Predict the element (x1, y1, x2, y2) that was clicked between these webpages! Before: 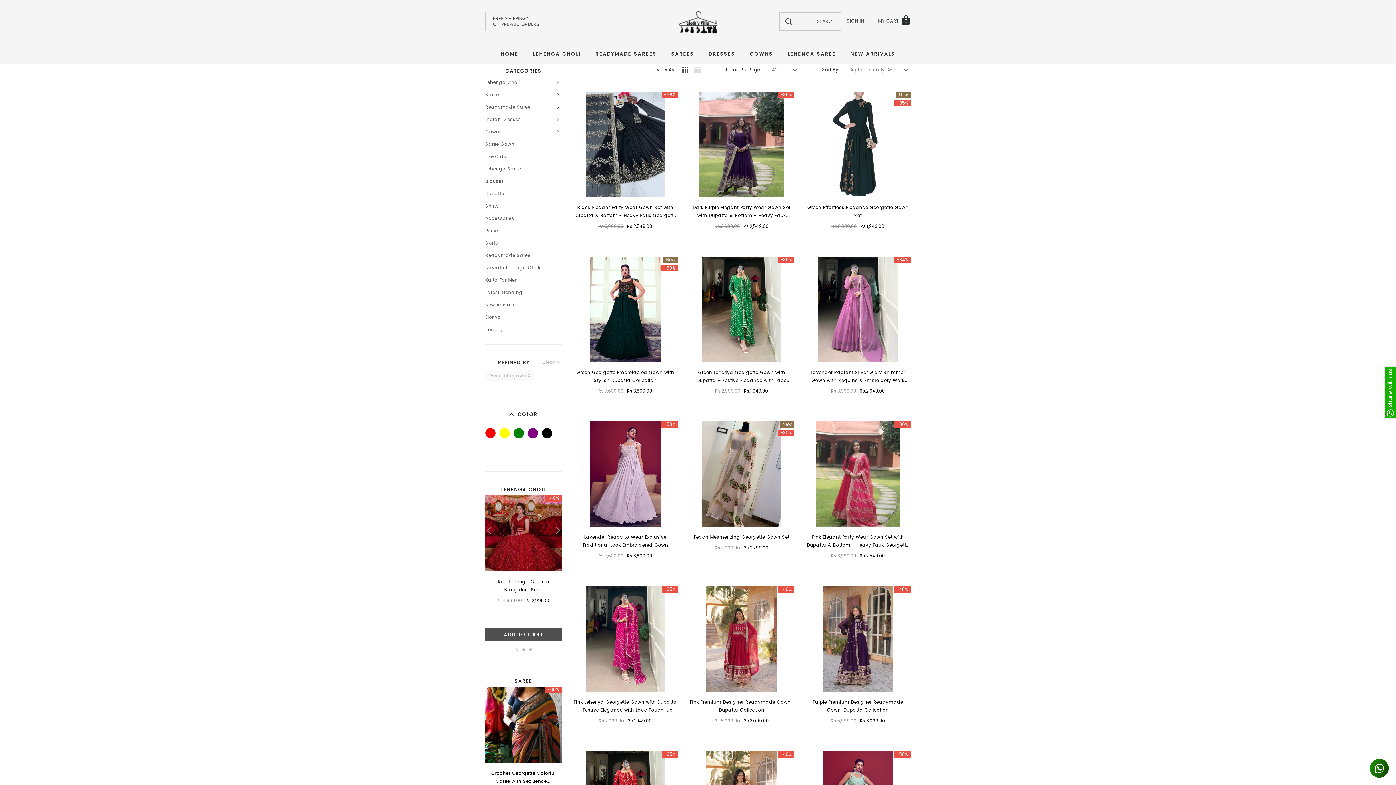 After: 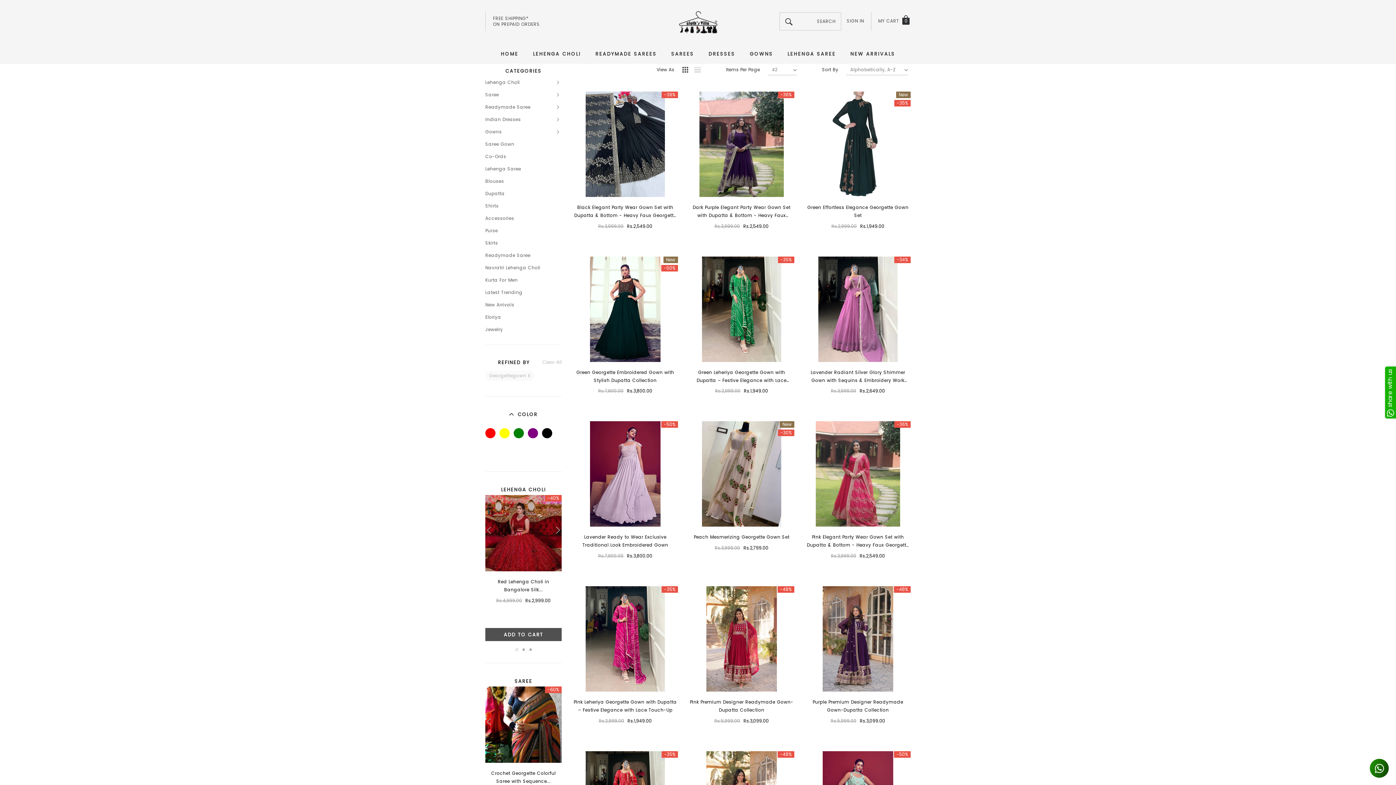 Action: bbox: (515, 648, 518, 651) label: 1 of 3